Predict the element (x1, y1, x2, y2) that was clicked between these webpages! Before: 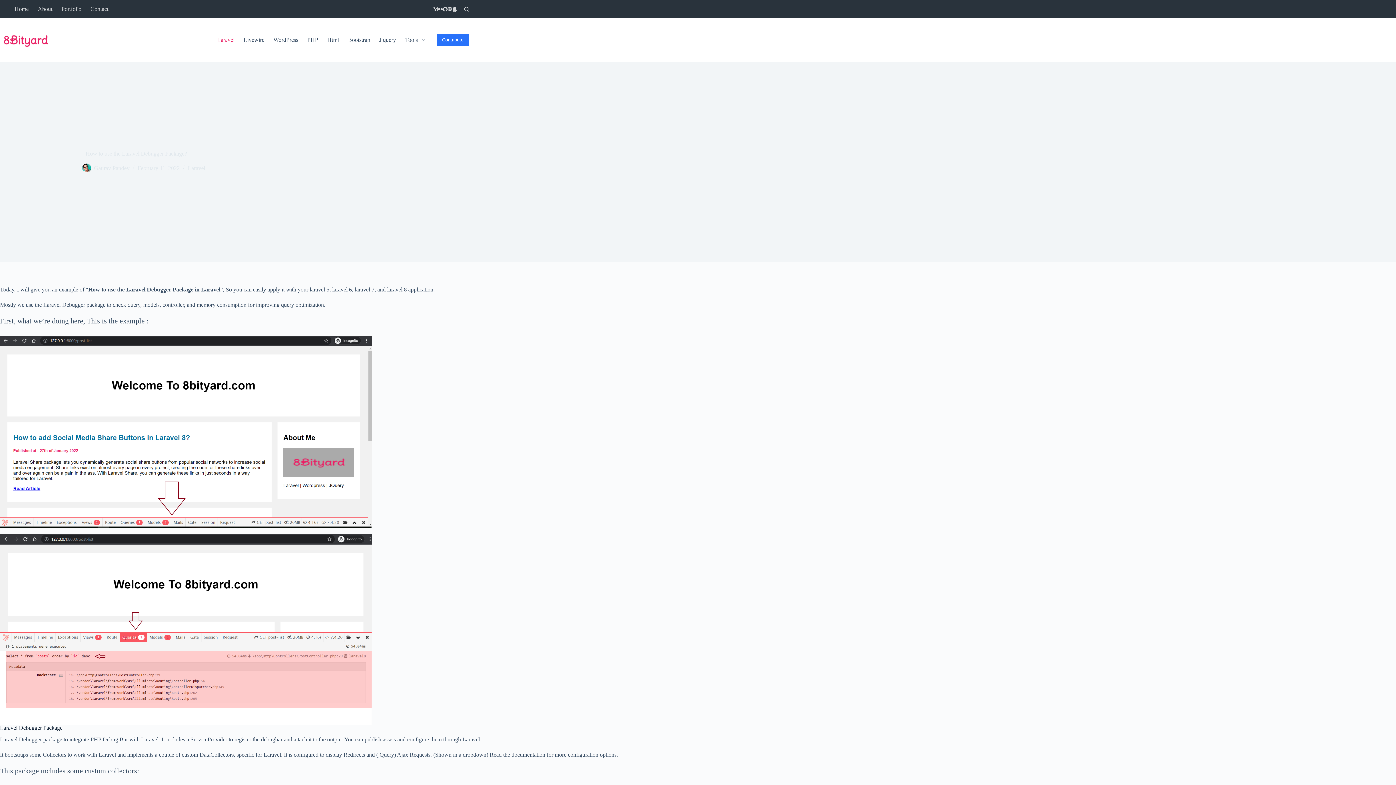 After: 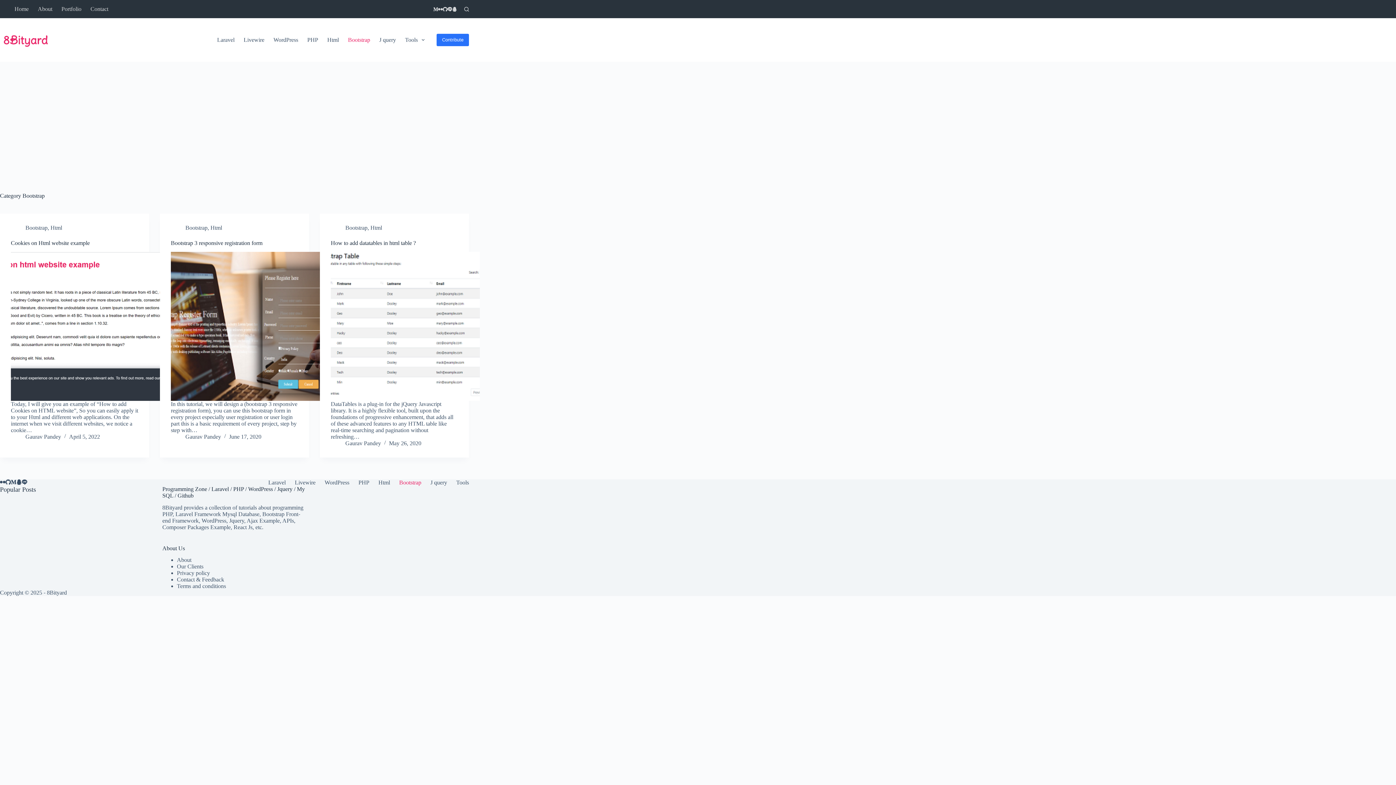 Action: bbox: (343, 18, 374, 61) label: Bootstrap